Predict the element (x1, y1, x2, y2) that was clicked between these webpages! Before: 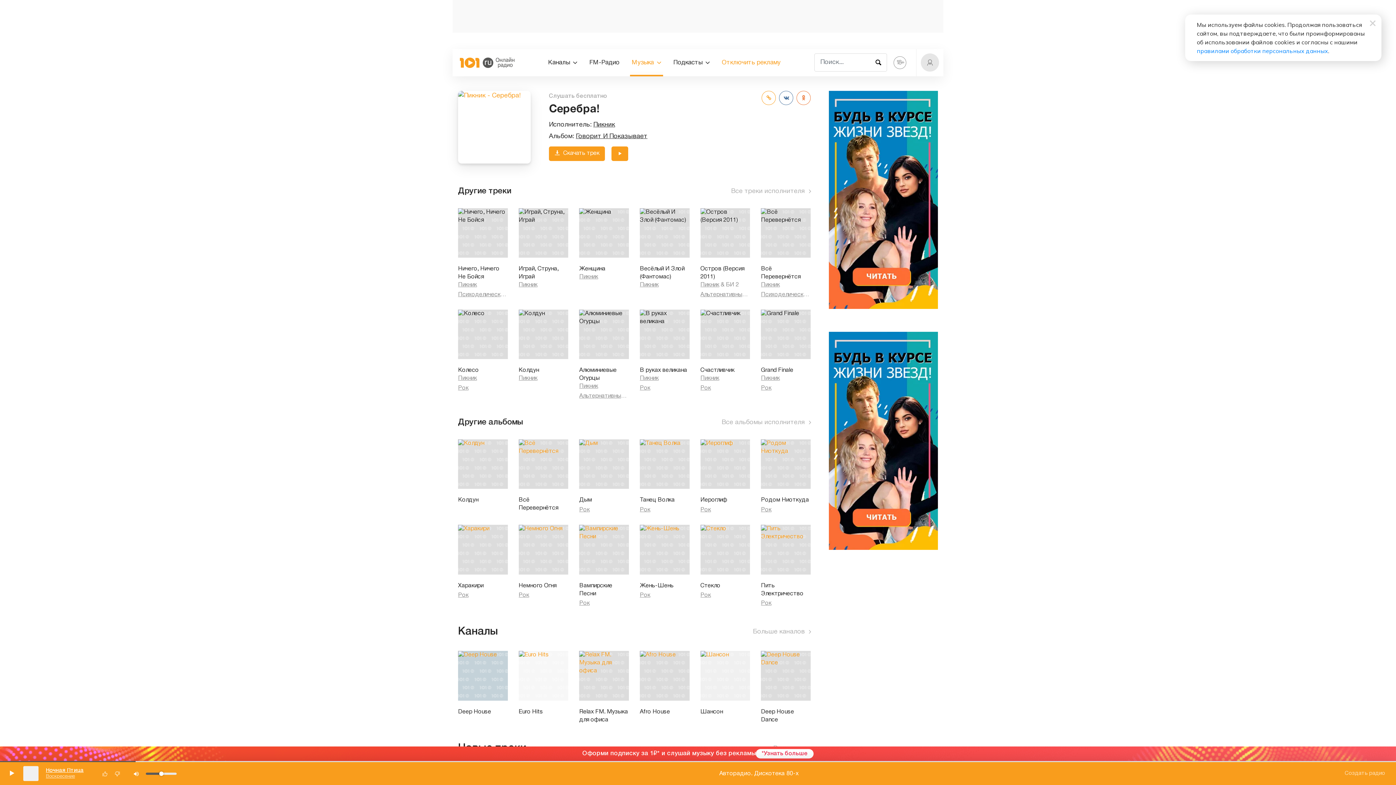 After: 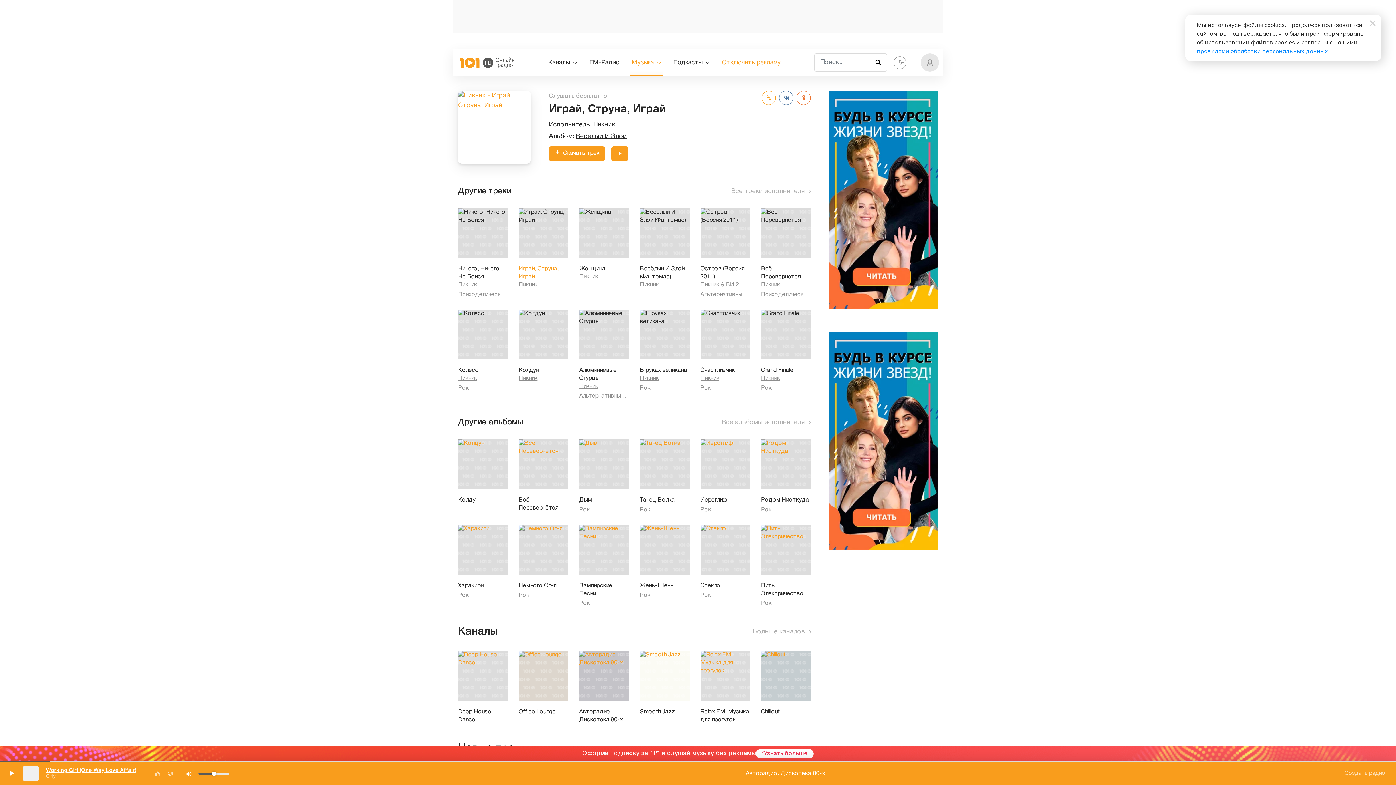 Action: bbox: (518, 265, 568, 281) label: Играй, Струна, Играй